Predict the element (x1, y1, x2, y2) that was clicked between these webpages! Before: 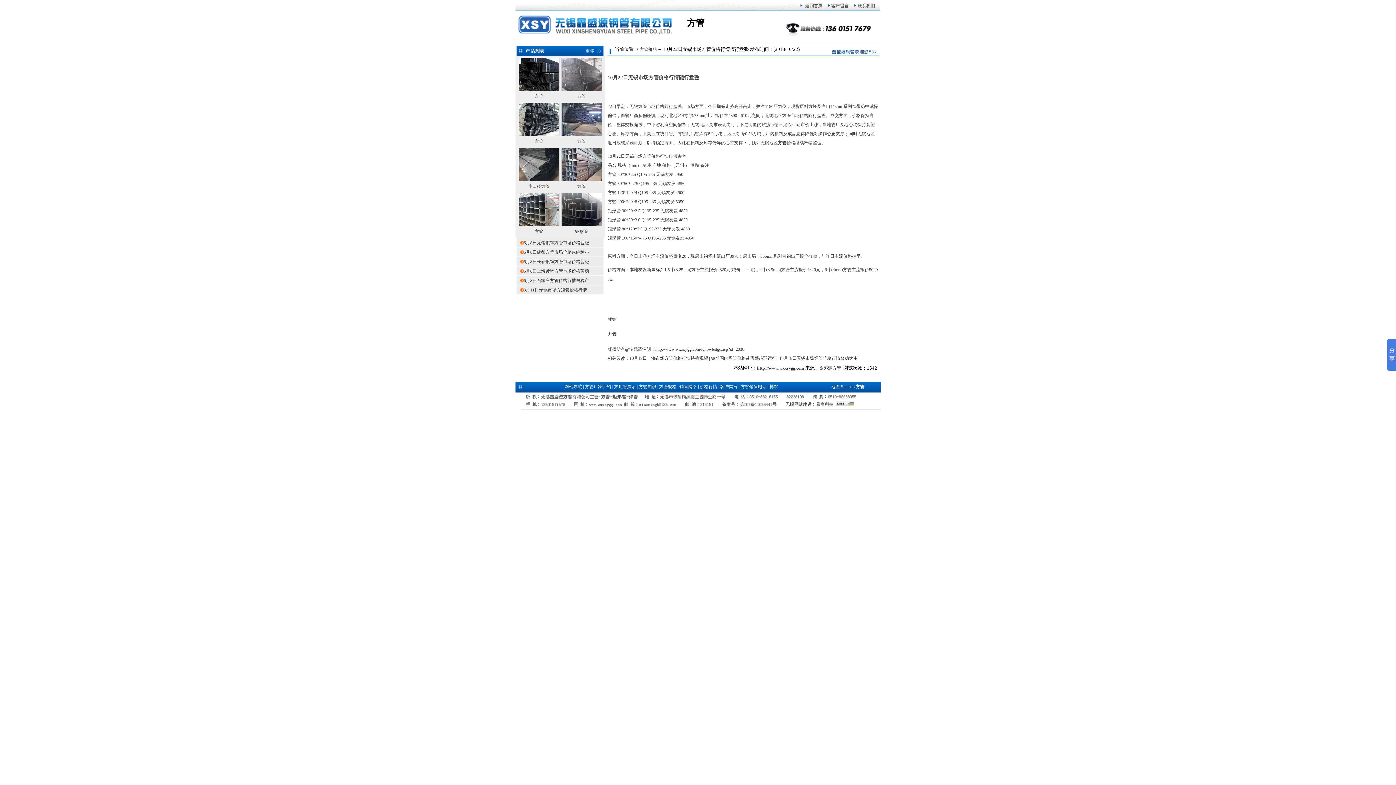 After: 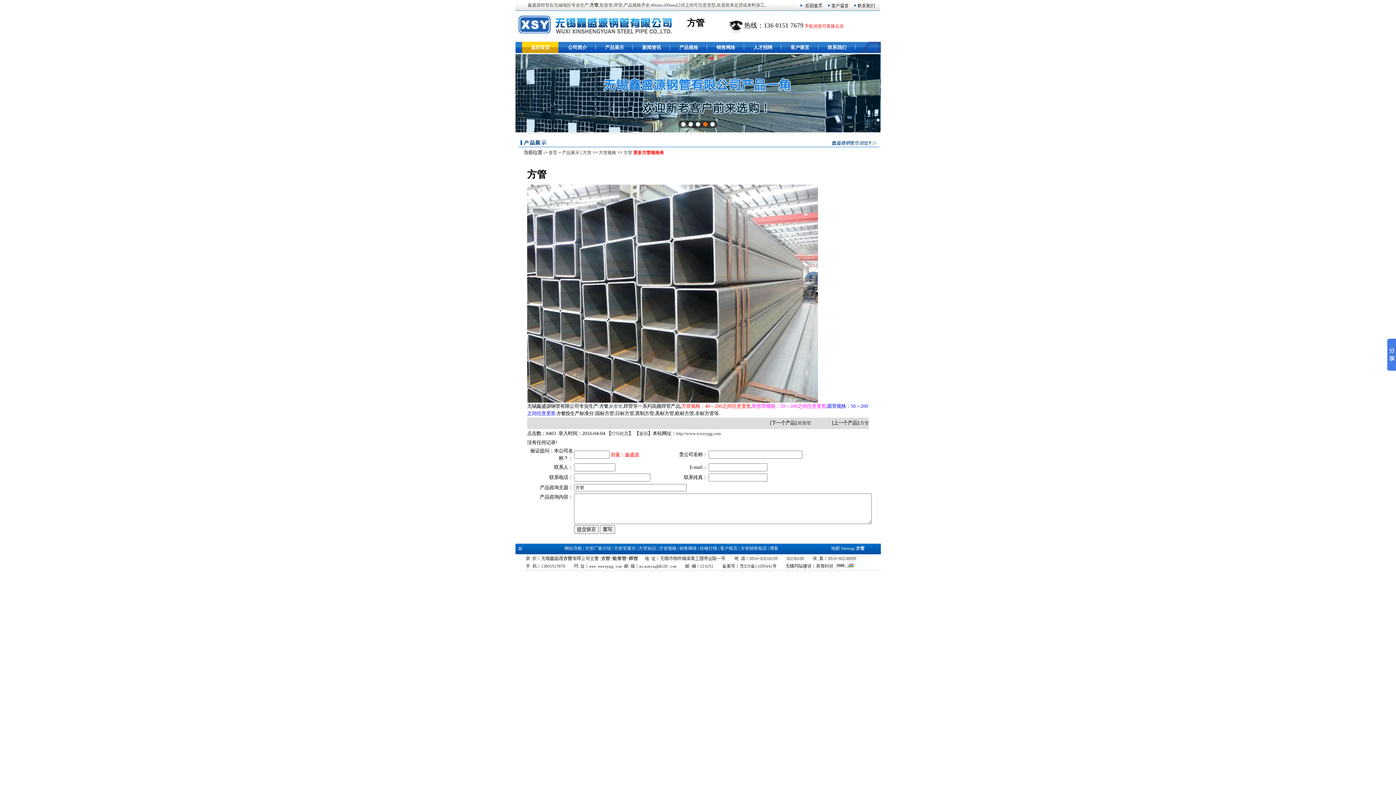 Action: bbox: (518, 222, 559, 227)